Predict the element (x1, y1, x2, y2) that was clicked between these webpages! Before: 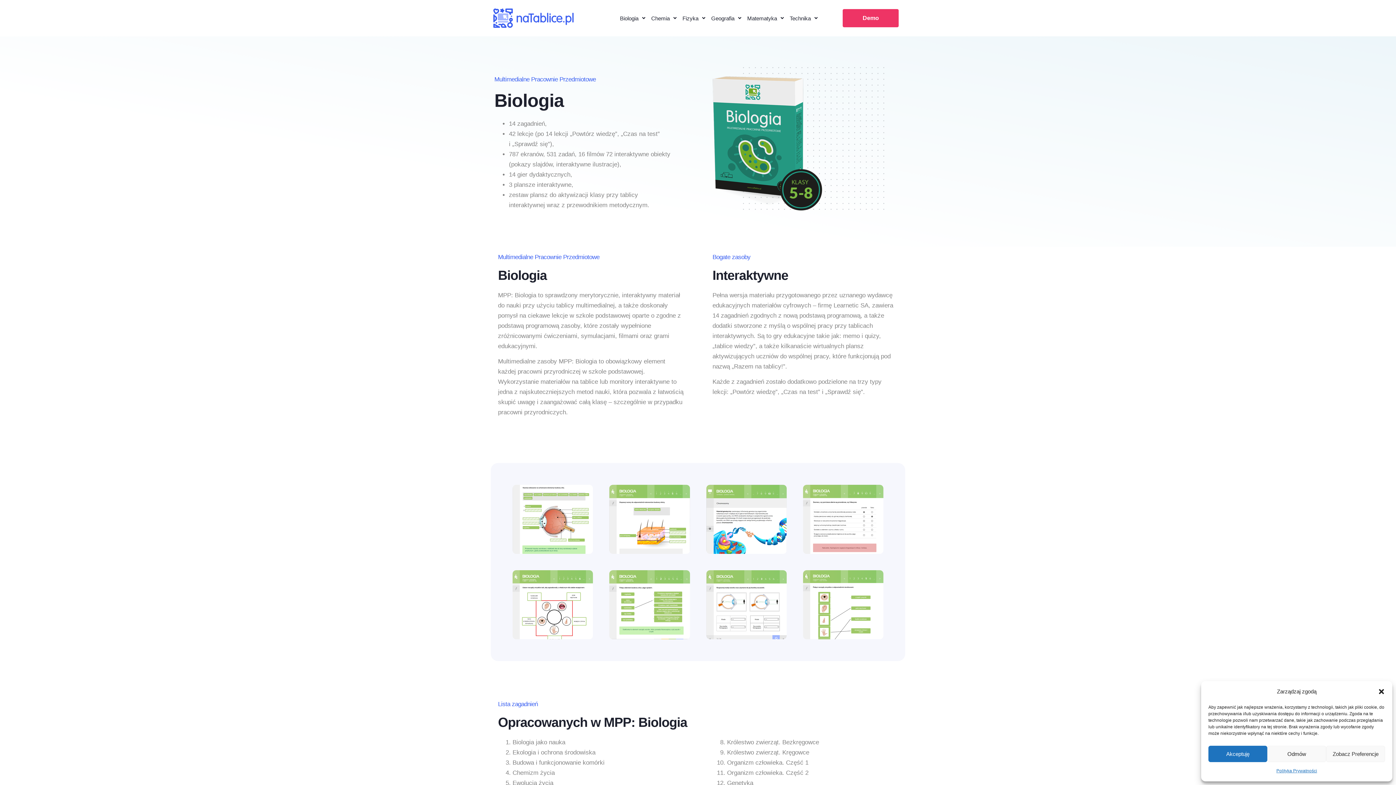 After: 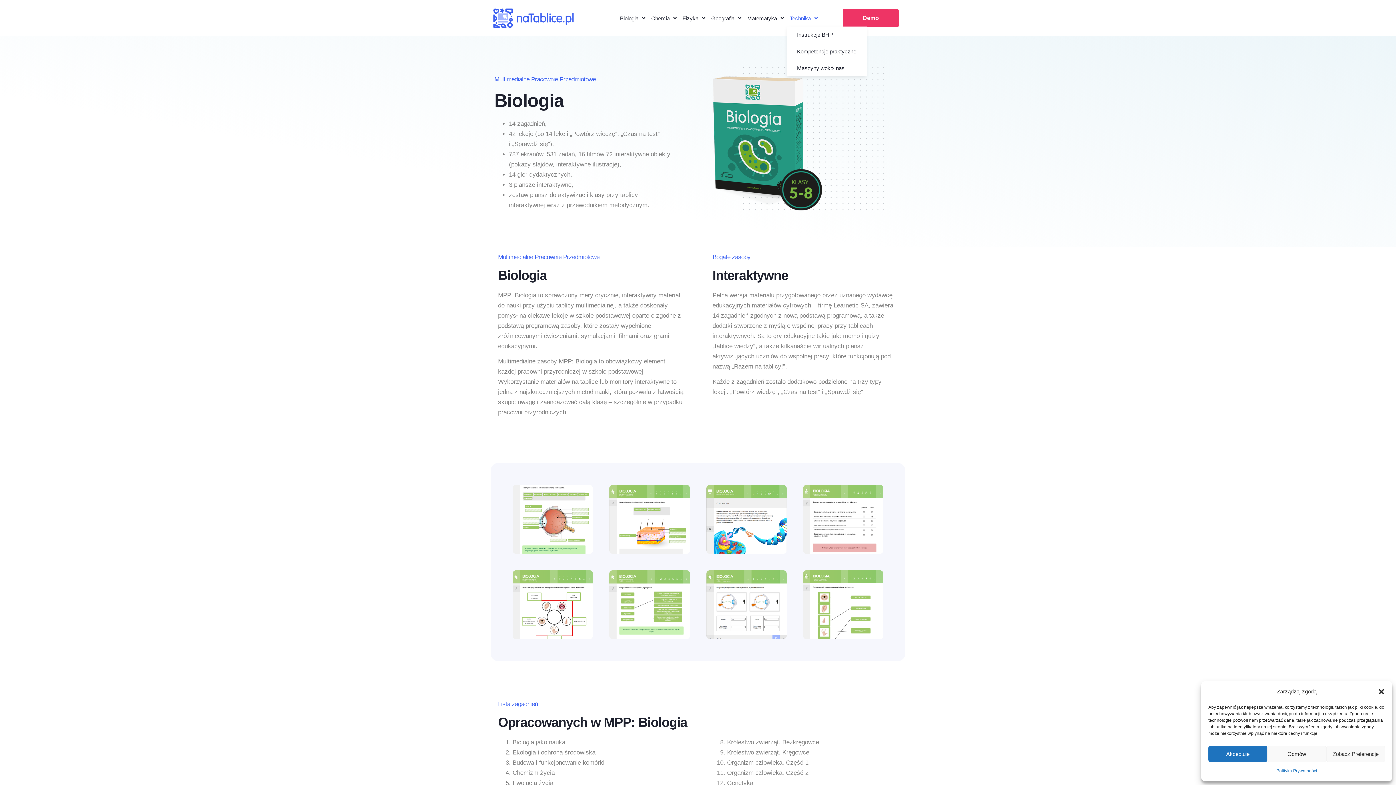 Action: label: Technika bbox: (787, 10, 820, 26)